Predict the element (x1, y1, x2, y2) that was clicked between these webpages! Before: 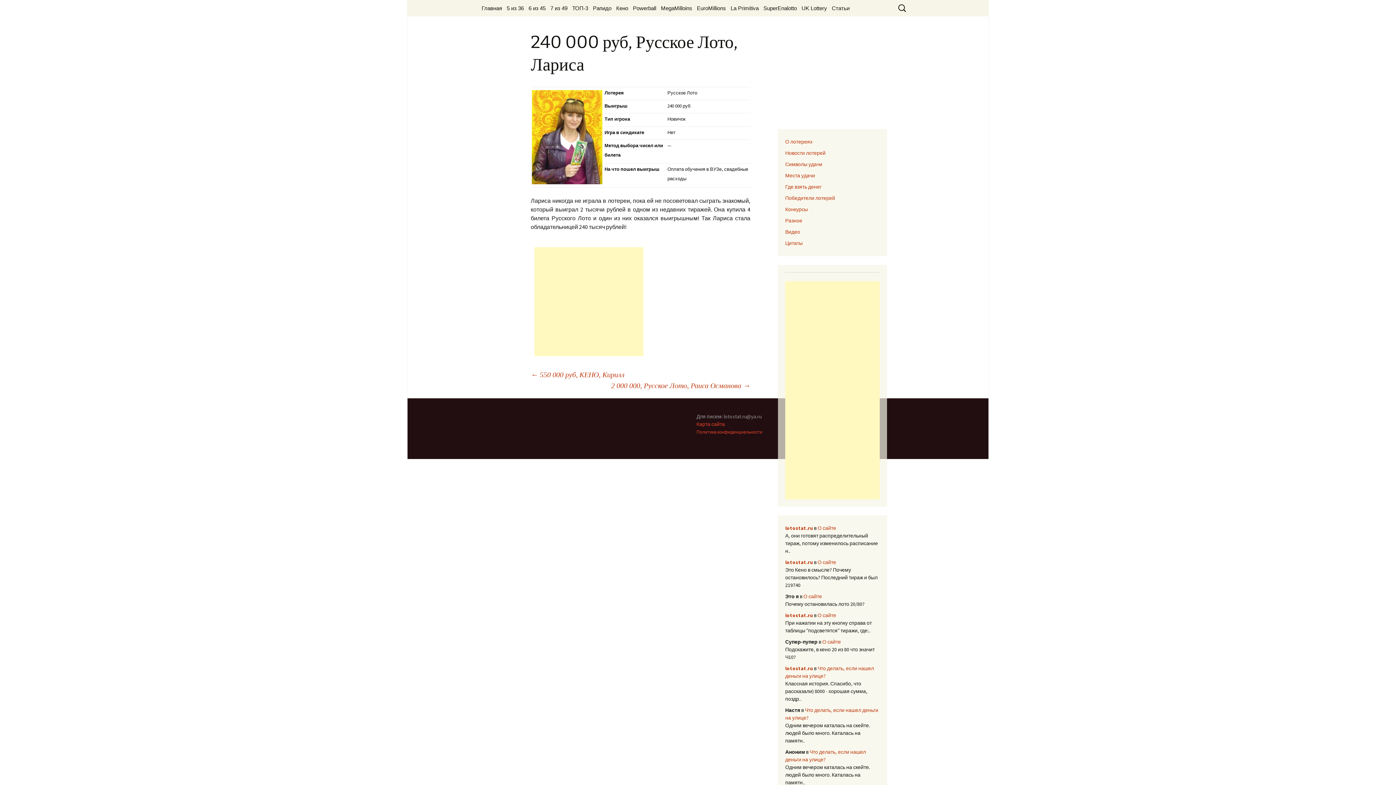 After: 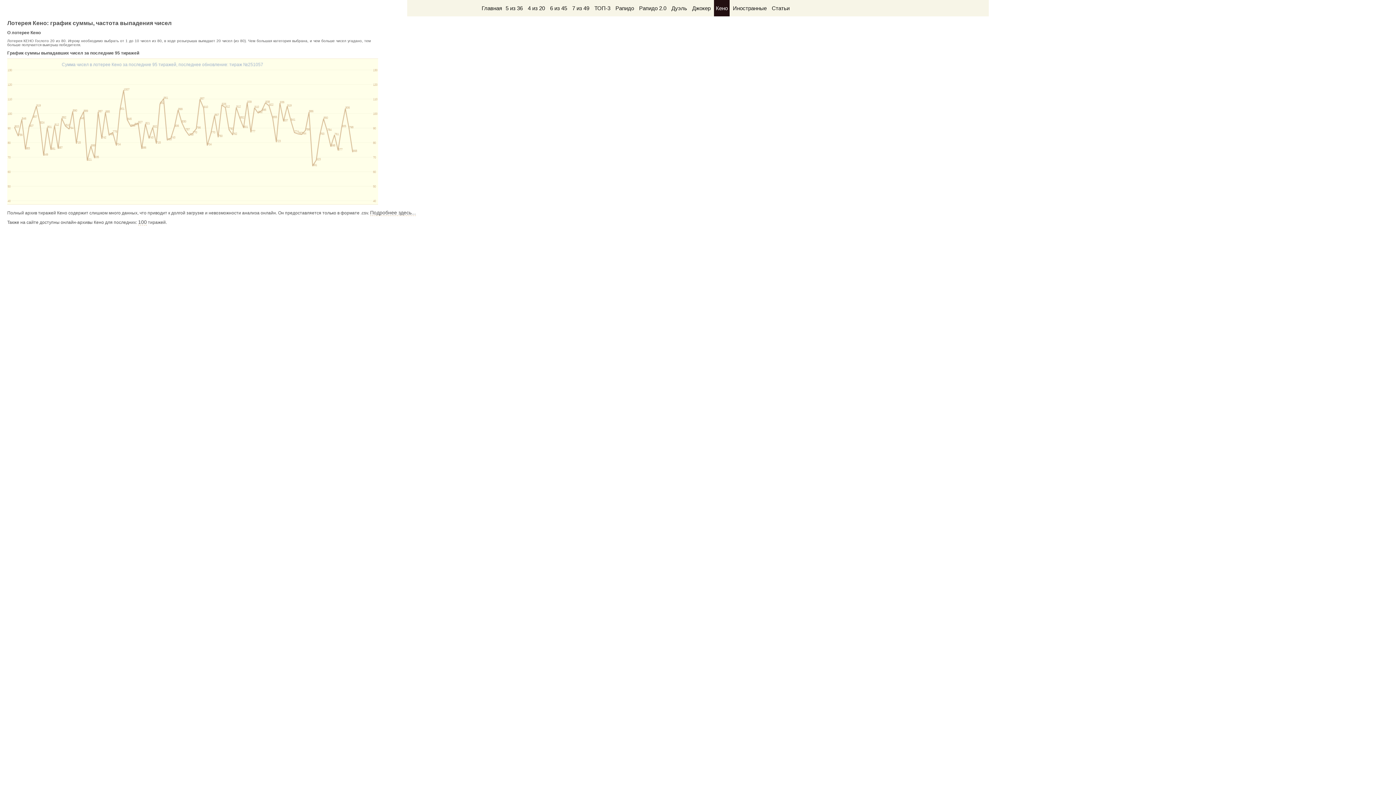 Action: label: Кено bbox: (614, 0, 630, 16)